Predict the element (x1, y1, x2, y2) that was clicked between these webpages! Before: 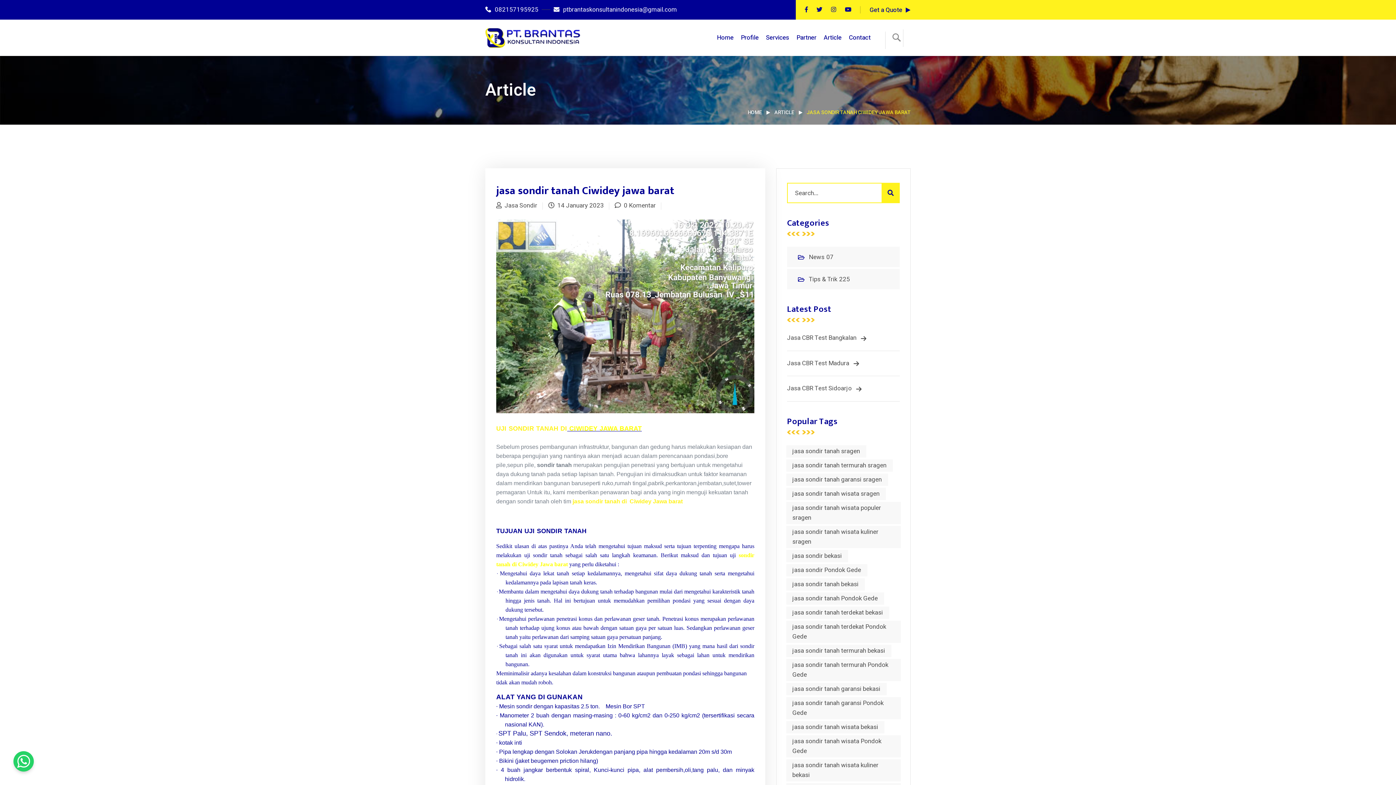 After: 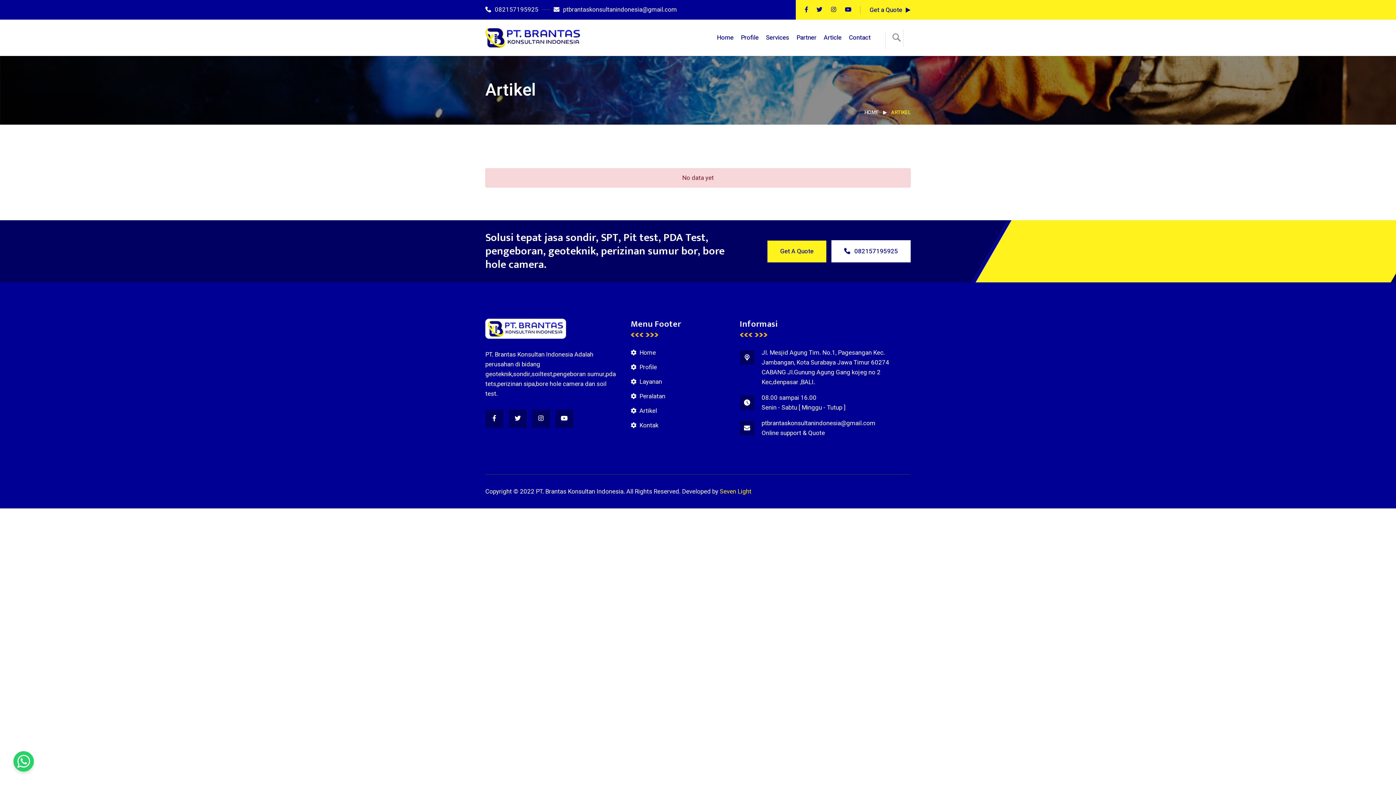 Action: label: jasa sondir tanah terdekat Pondok Gede bbox: (786, 620, 900, 643)